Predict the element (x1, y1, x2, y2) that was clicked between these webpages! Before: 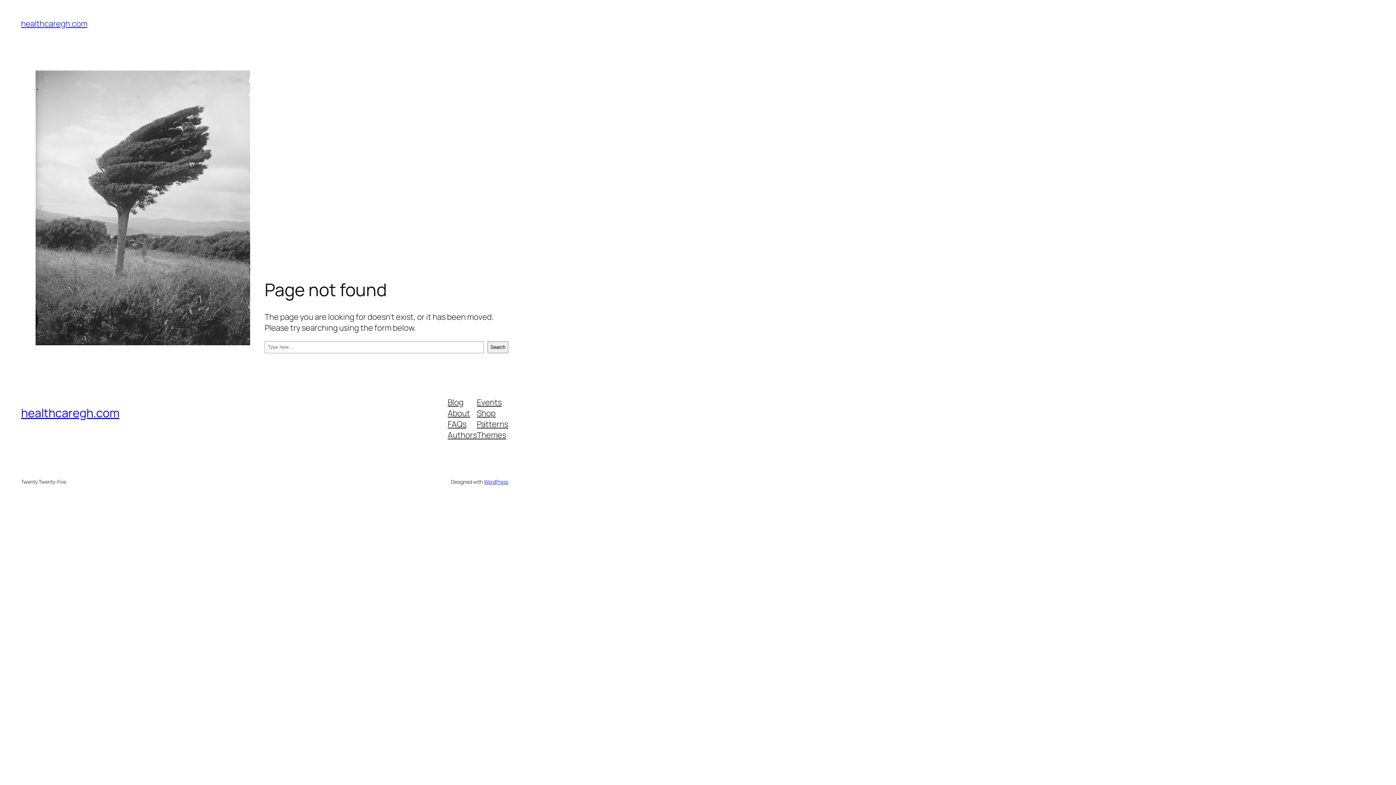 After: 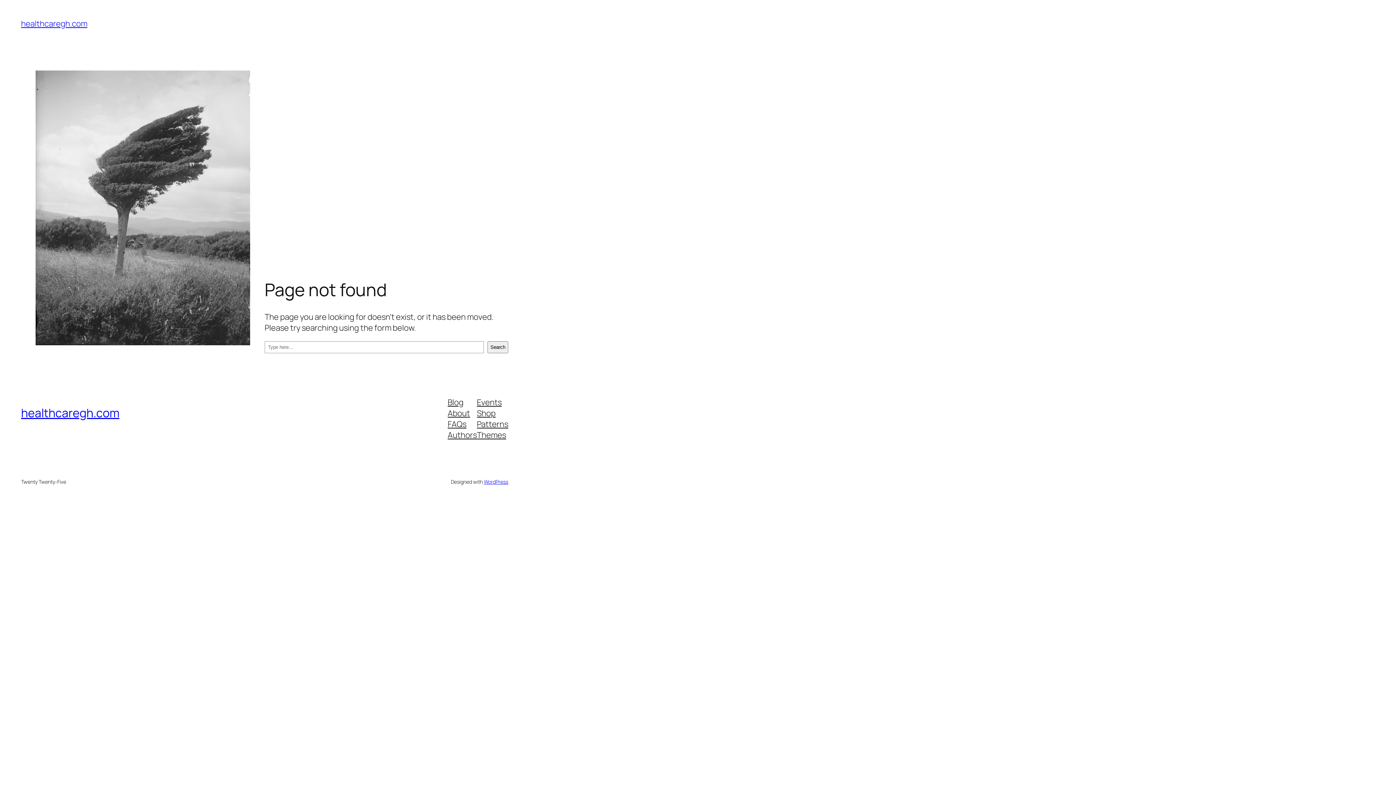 Action: label: FAQs bbox: (447, 418, 466, 429)